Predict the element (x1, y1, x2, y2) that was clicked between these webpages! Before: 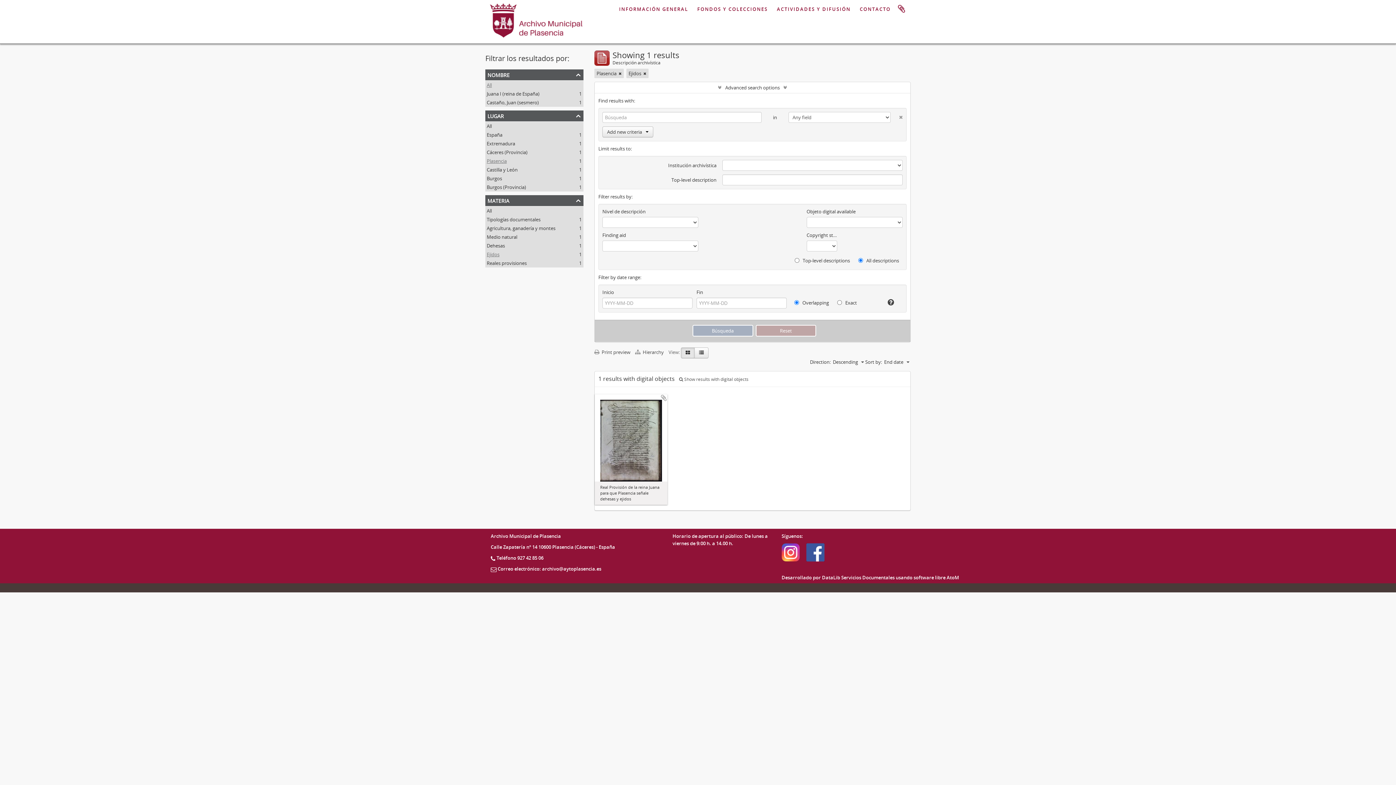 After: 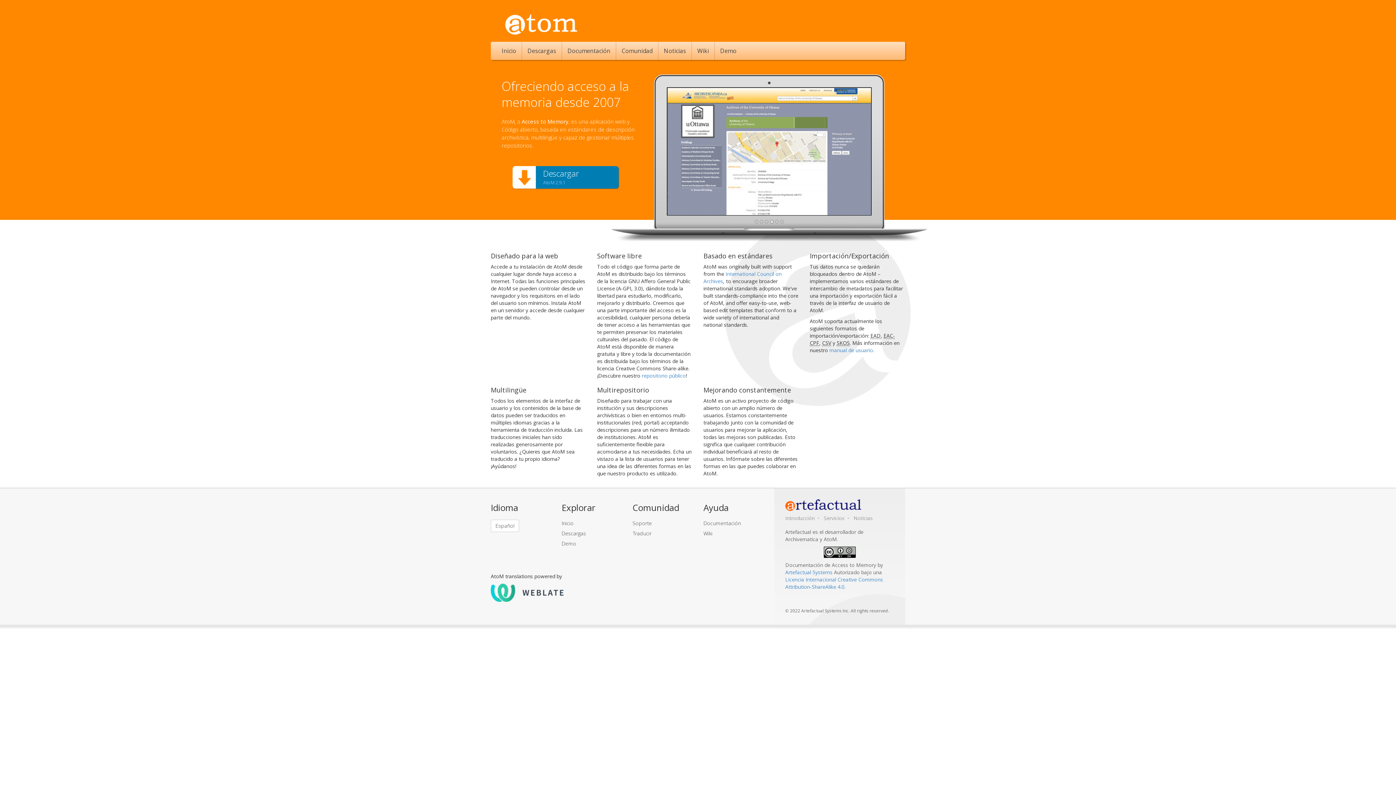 Action: bbox: (946, 574, 959, 580) label: AtoM